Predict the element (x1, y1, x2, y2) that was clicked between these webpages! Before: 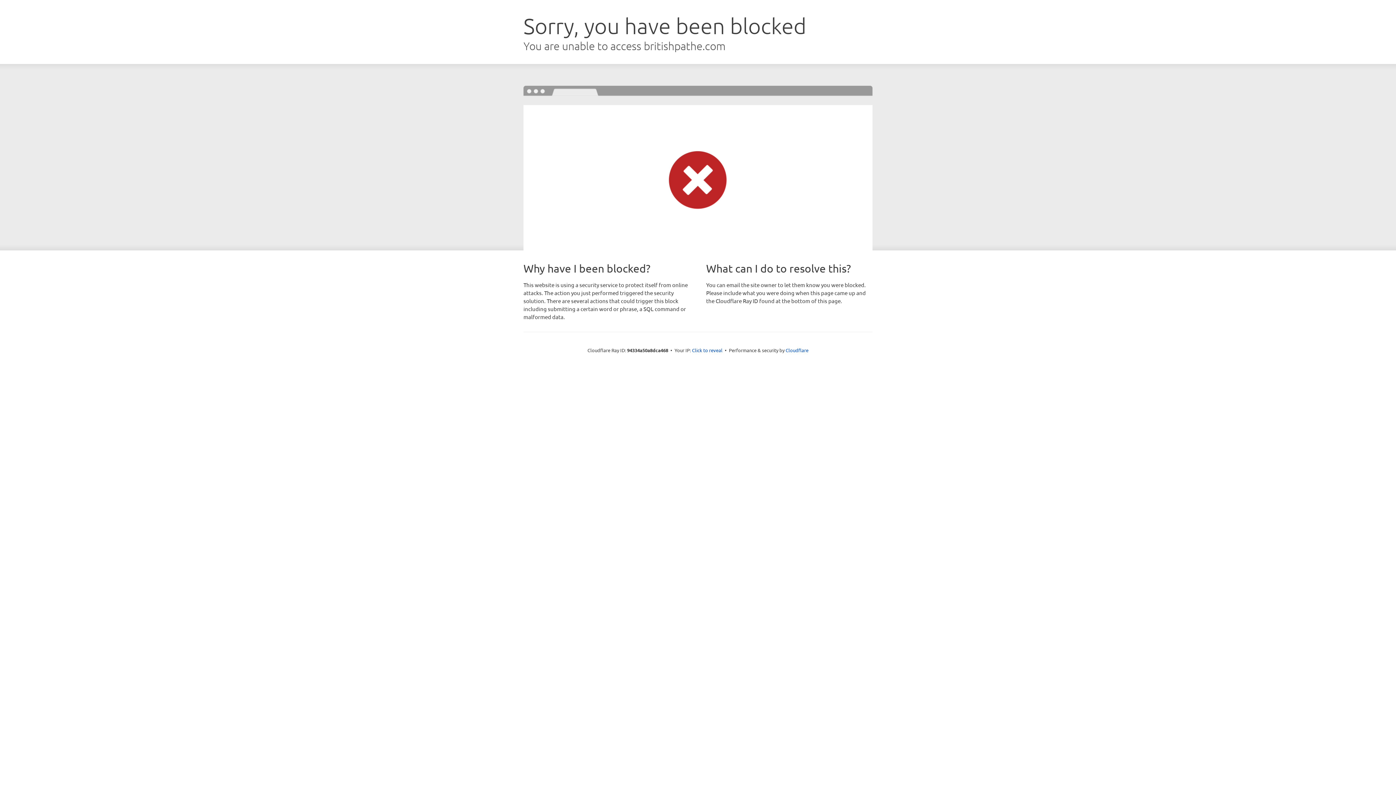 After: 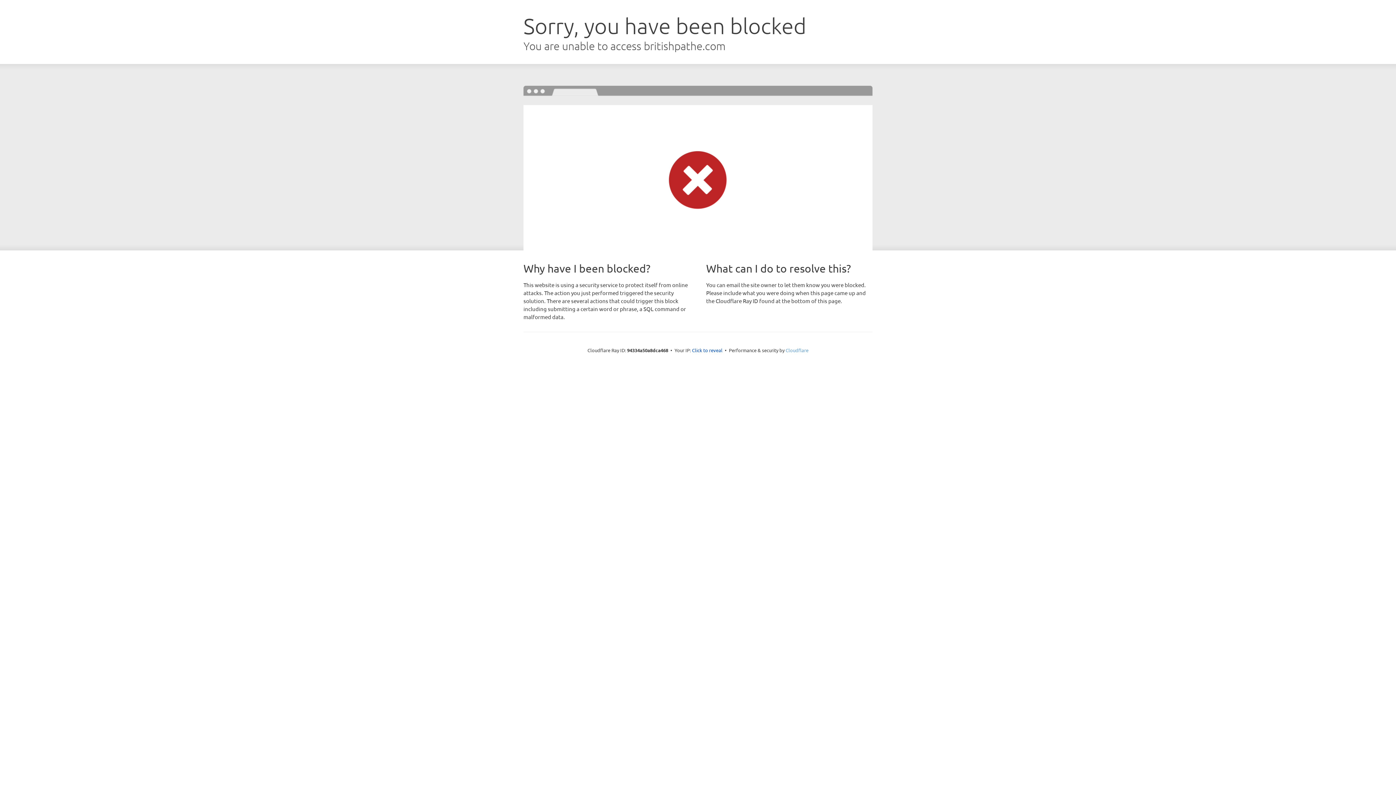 Action: label: Cloudflare bbox: (785, 347, 808, 353)